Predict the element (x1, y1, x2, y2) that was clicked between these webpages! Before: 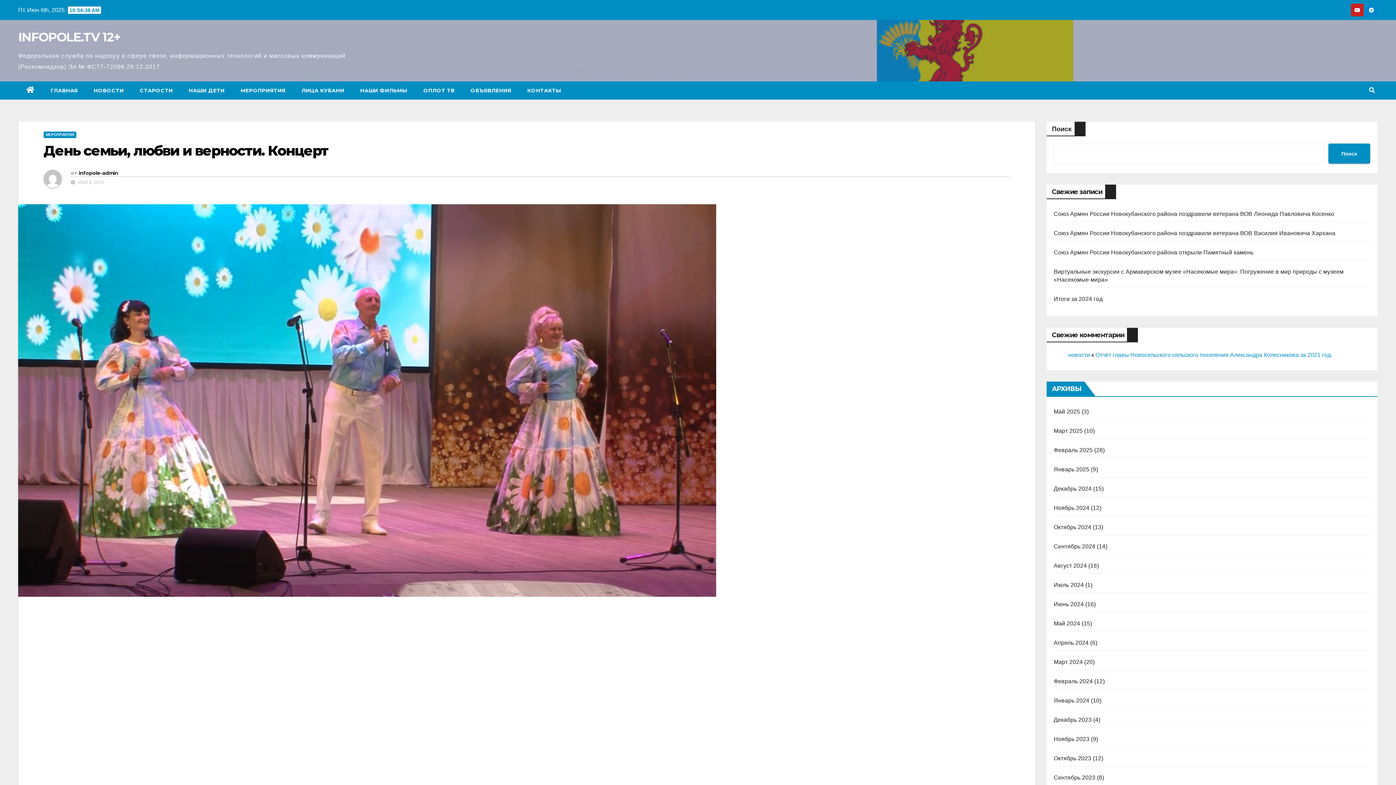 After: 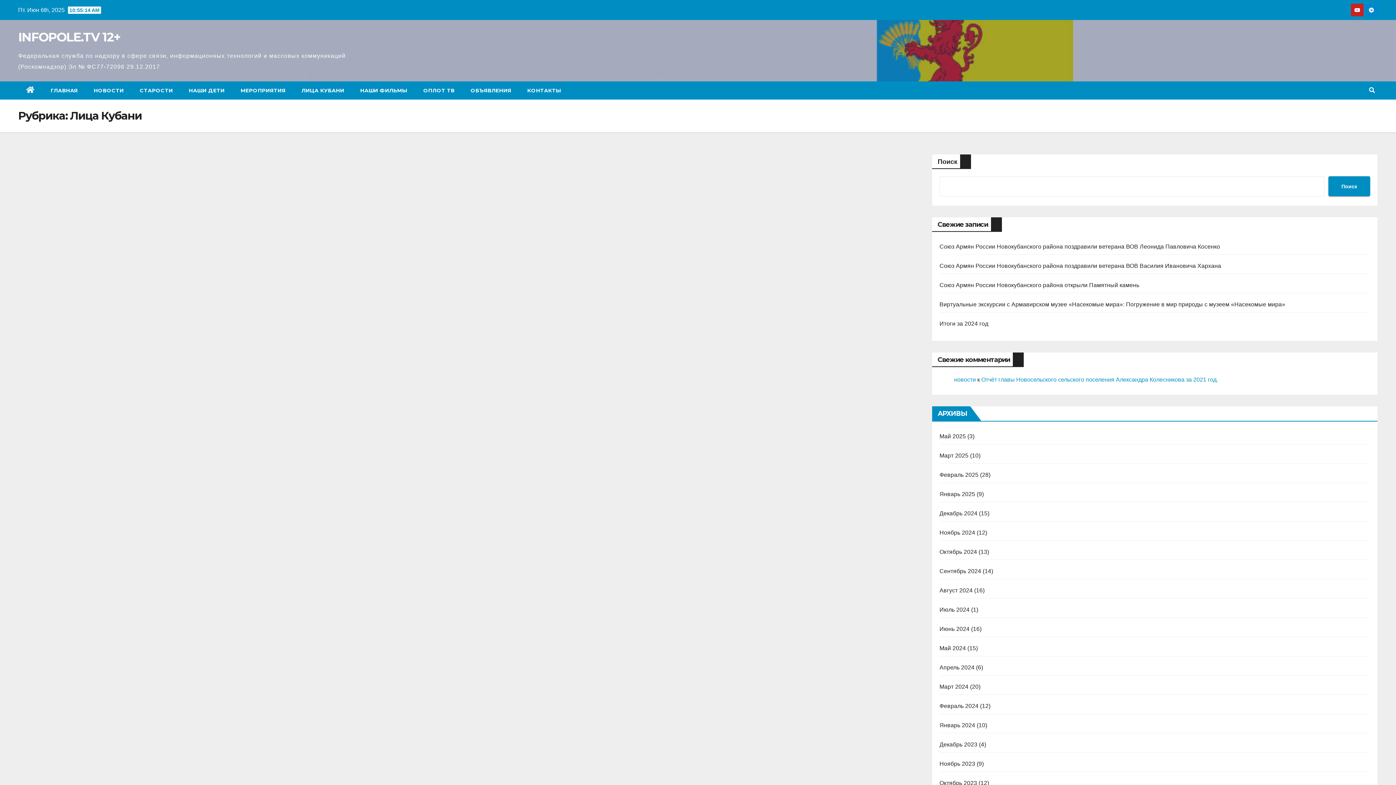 Action: bbox: (293, 81, 352, 99) label: ЛИЦА КУБАНИ